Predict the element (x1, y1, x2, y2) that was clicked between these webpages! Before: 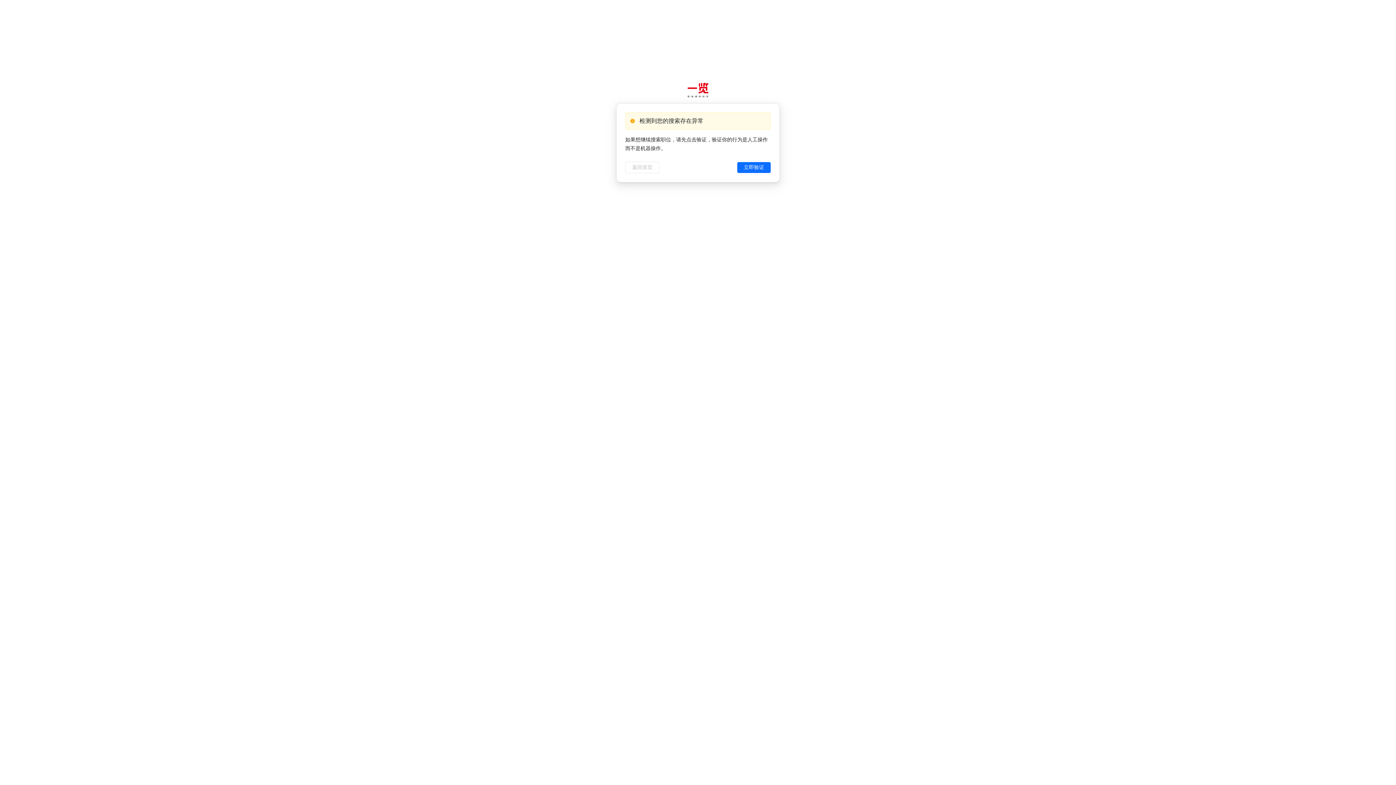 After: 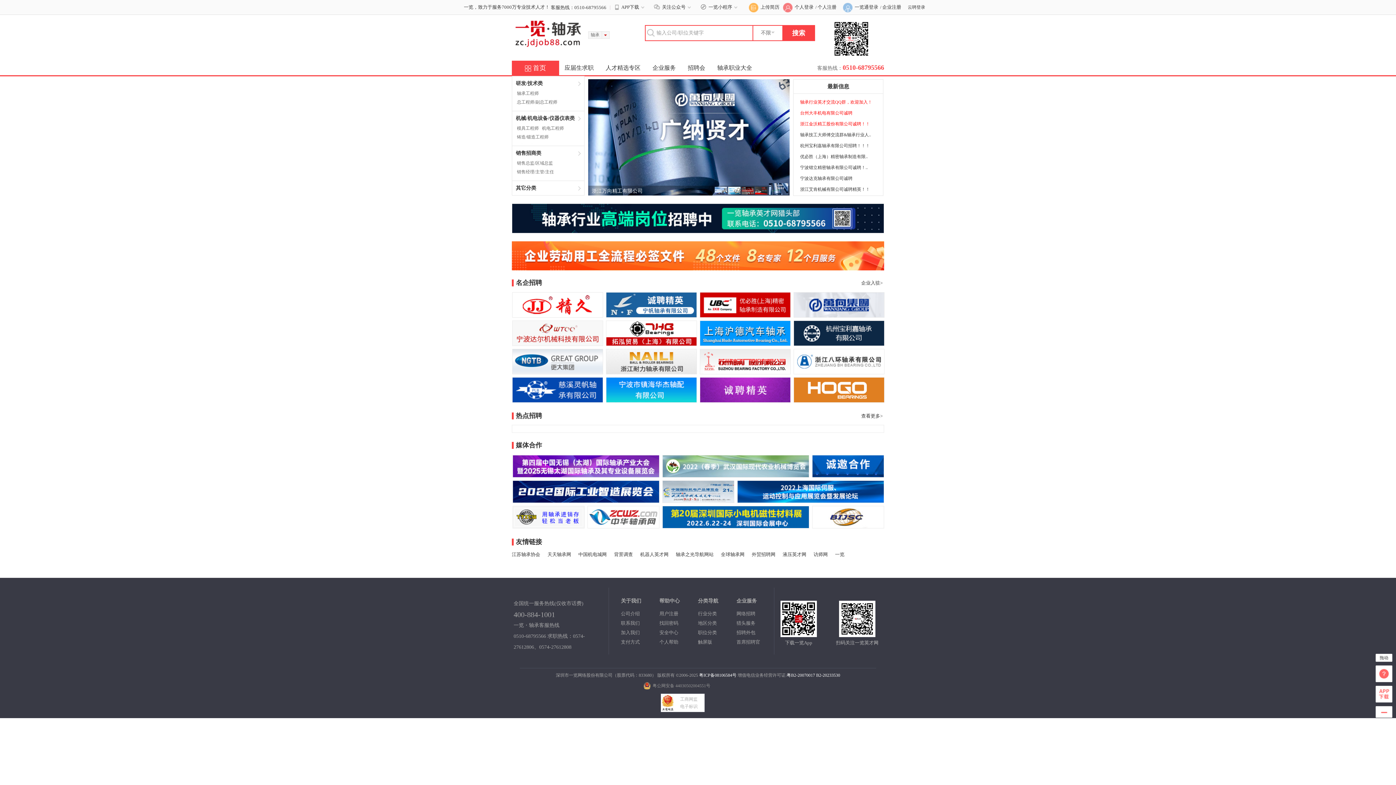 Action: bbox: (625, 161, 659, 173) label: 返回首页